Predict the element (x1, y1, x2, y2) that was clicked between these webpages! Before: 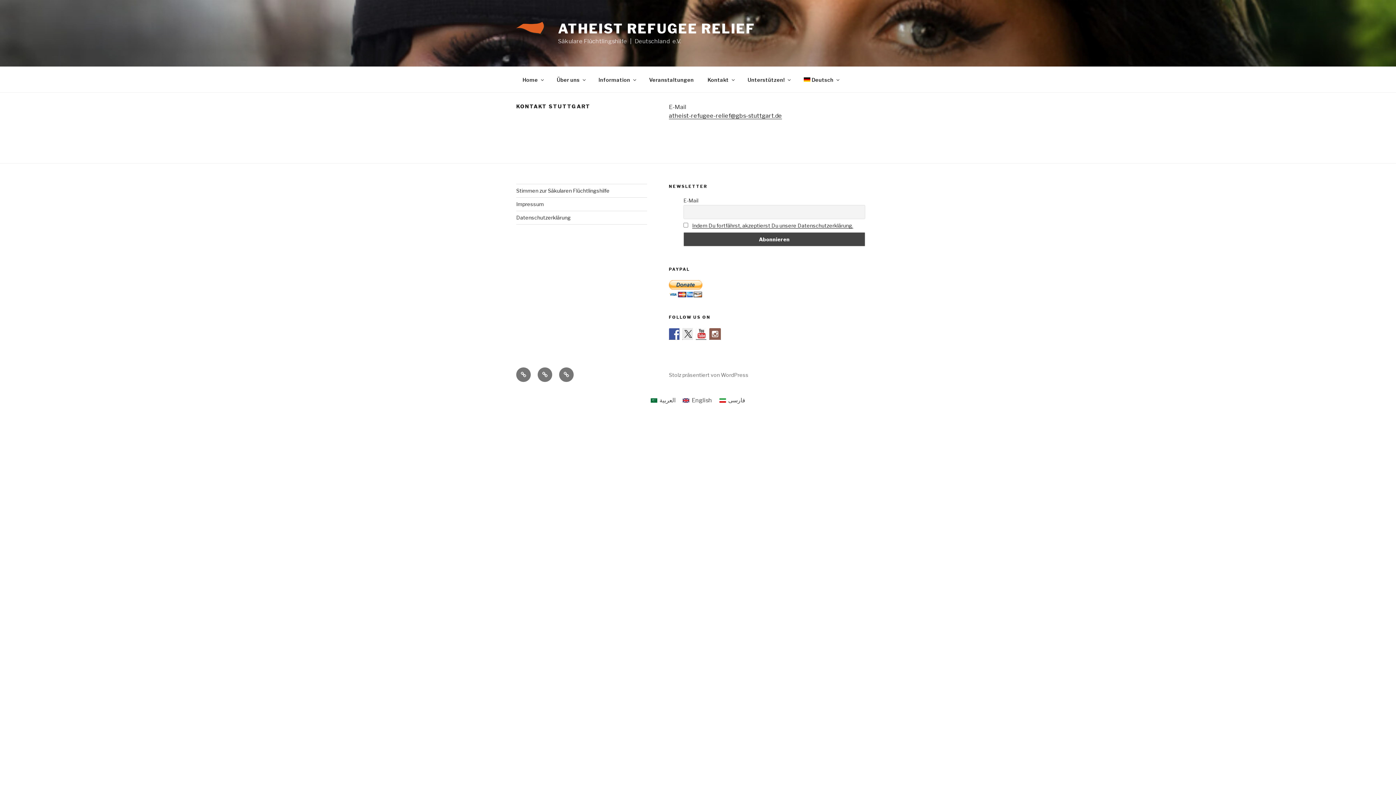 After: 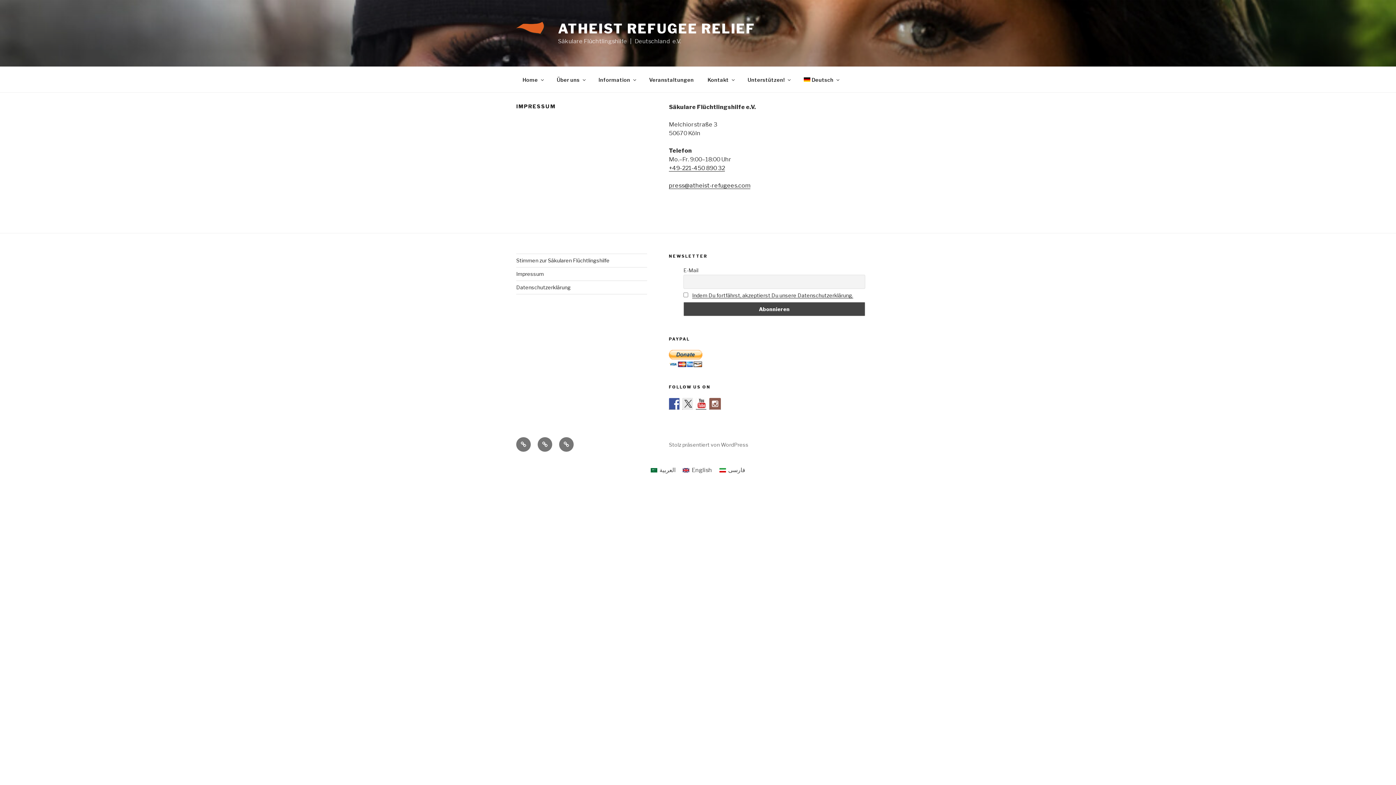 Action: label: Impressum bbox: (537, 367, 552, 382)